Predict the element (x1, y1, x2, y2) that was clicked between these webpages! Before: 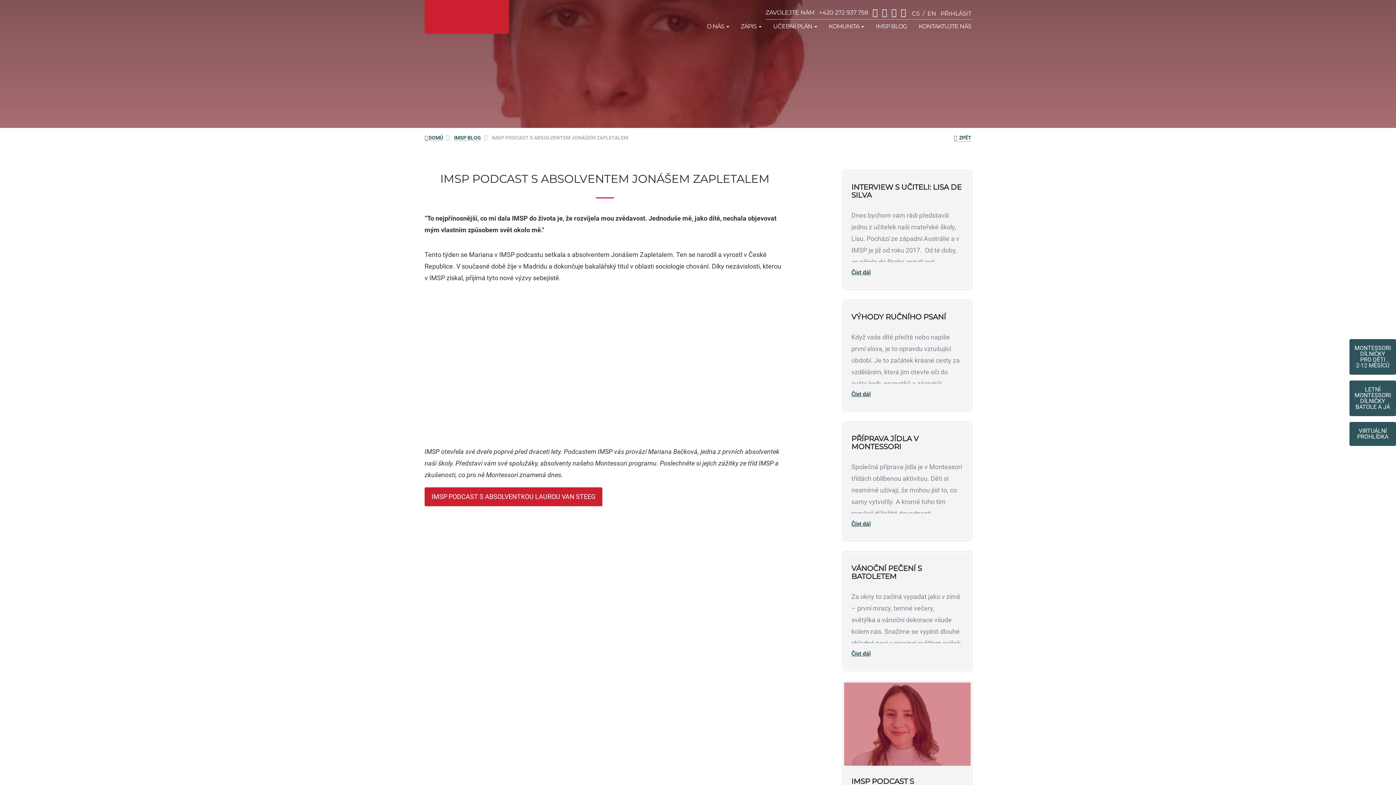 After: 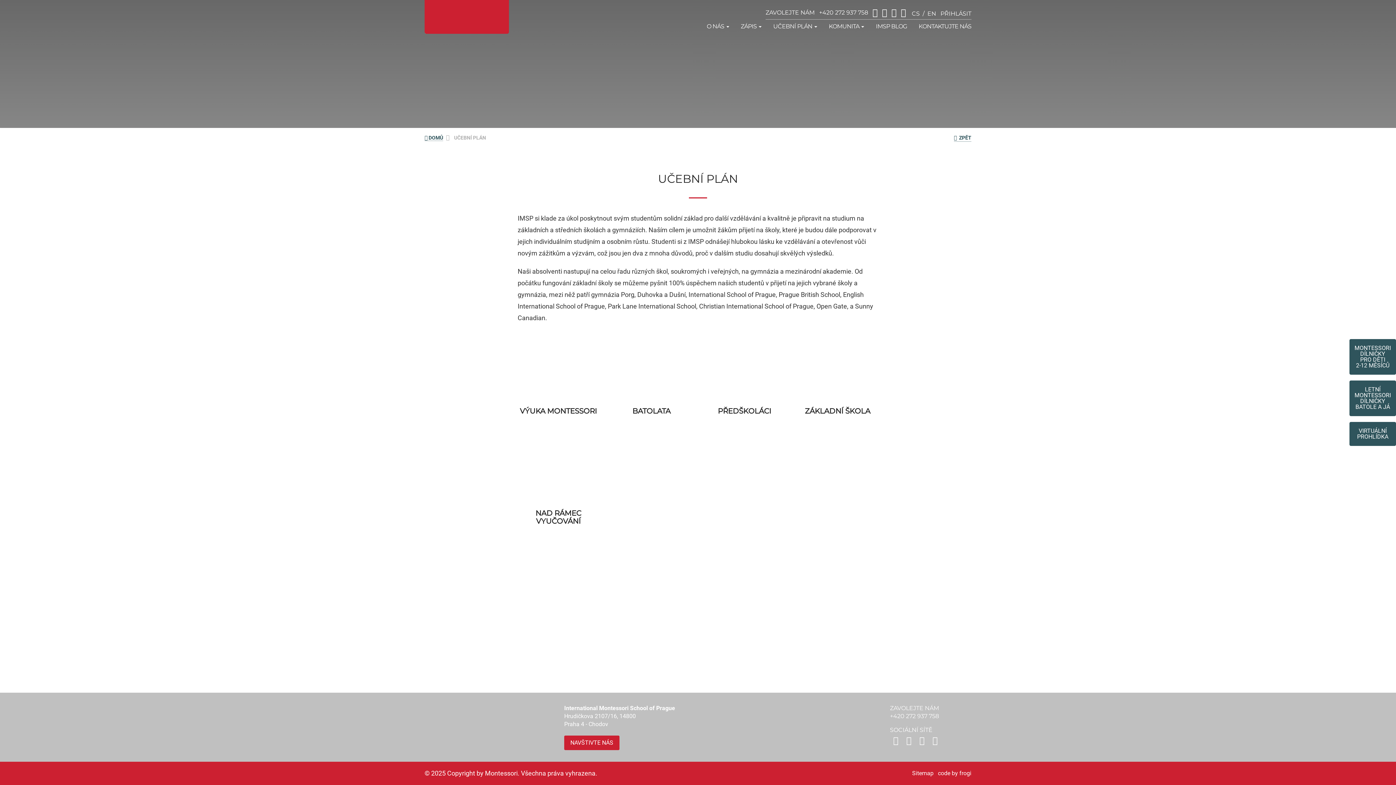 Action: bbox: (767, 17, 823, 35) label: UČEBNÍ PLÁN 